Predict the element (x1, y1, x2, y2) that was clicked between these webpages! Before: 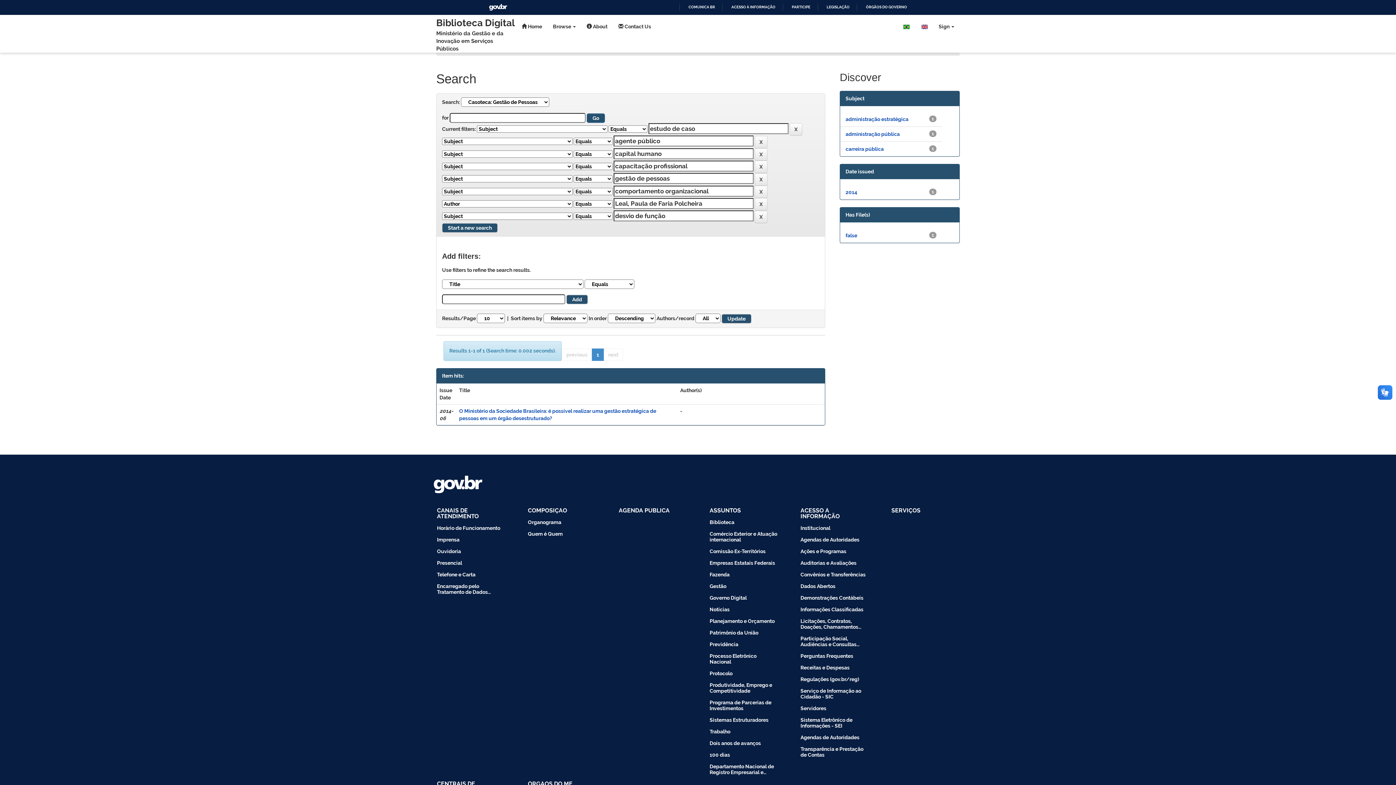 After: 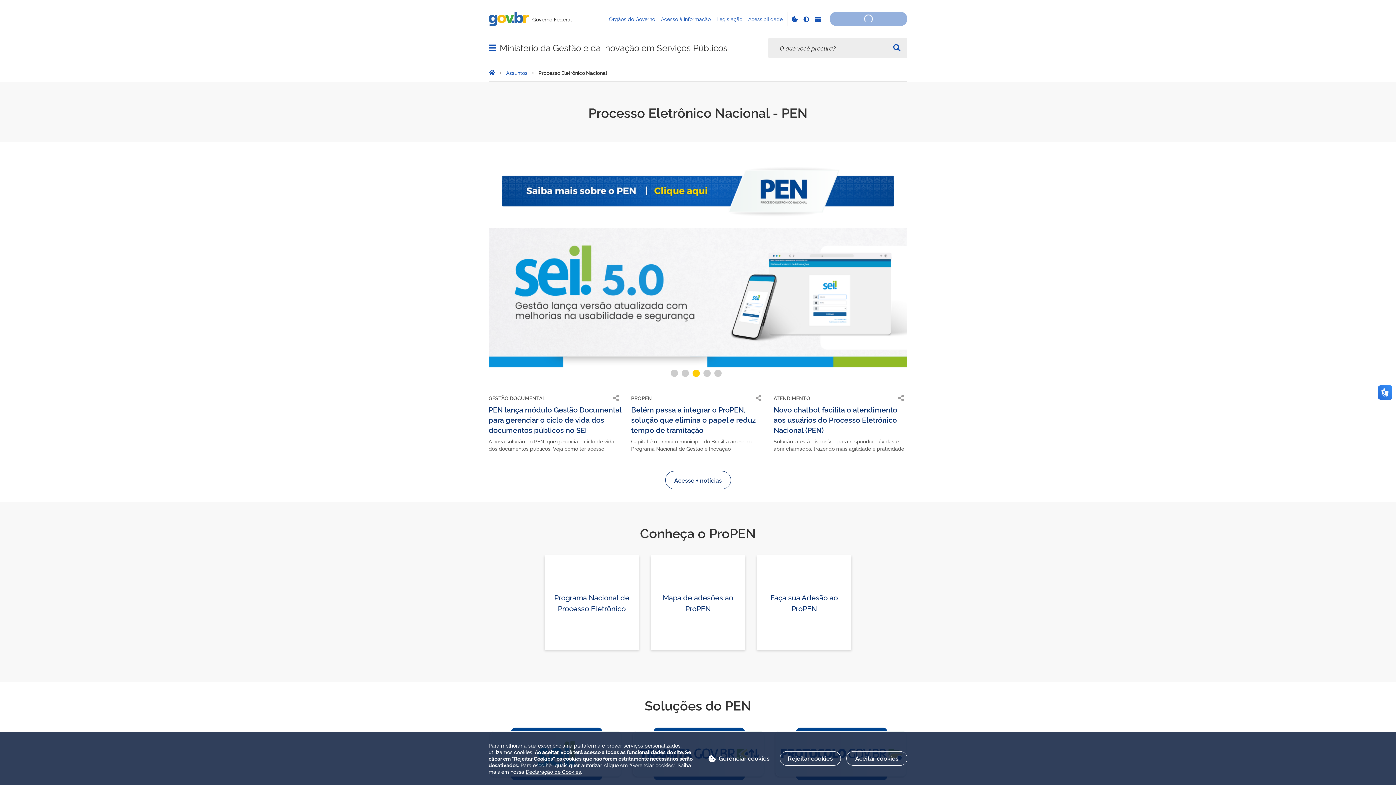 Action: label: Processo Eletrônico Nacional bbox: (698, 650, 789, 667)